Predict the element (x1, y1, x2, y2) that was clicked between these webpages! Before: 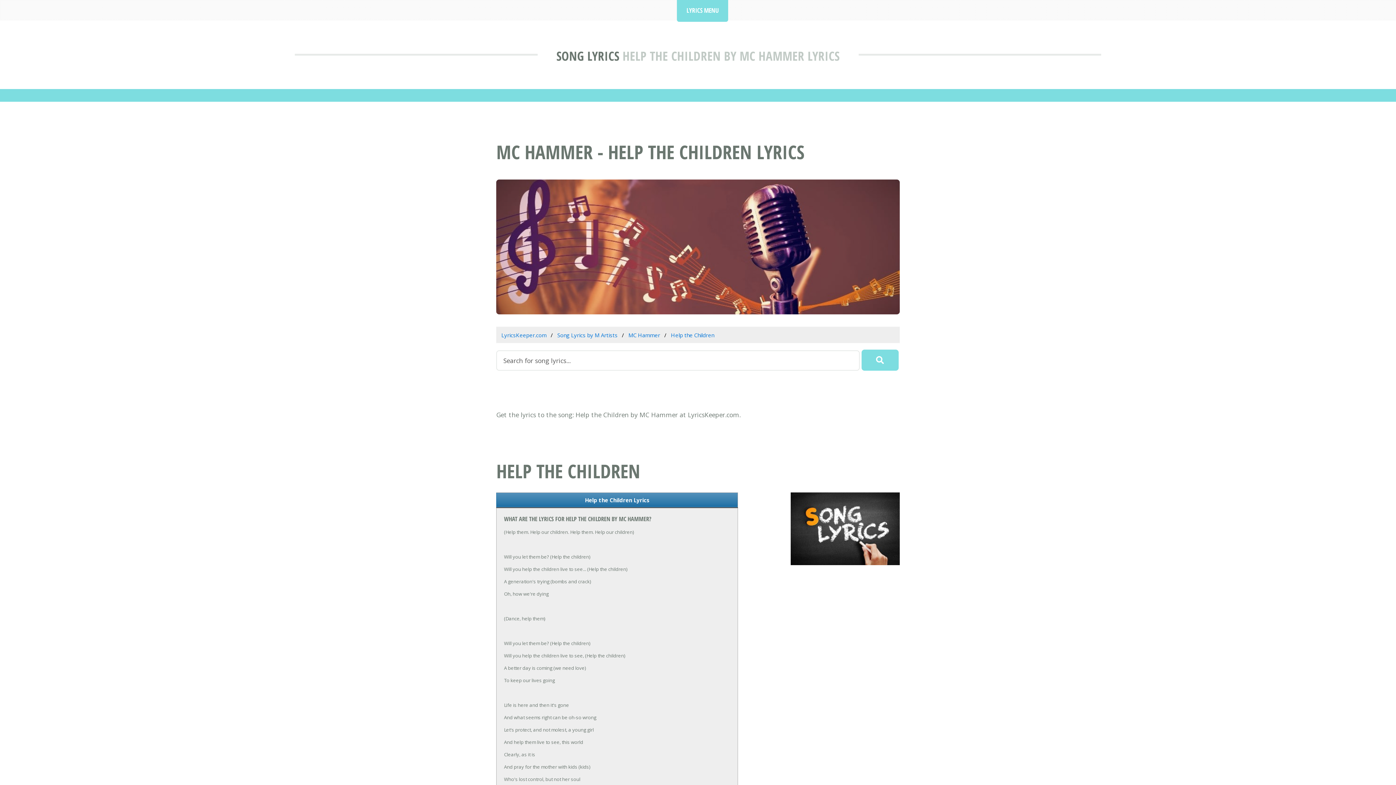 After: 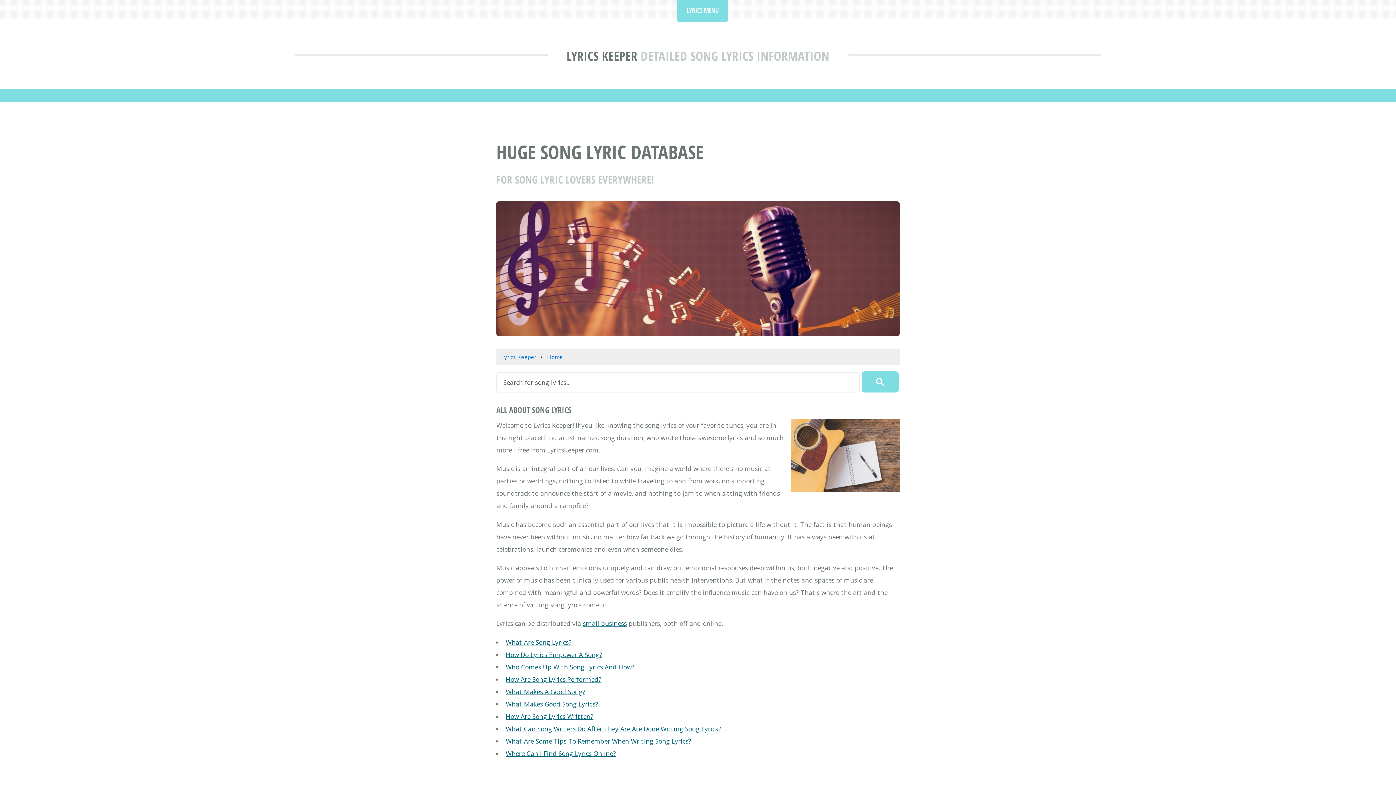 Action: bbox: (501, 331, 546, 338) label: LyricsKeeper.com